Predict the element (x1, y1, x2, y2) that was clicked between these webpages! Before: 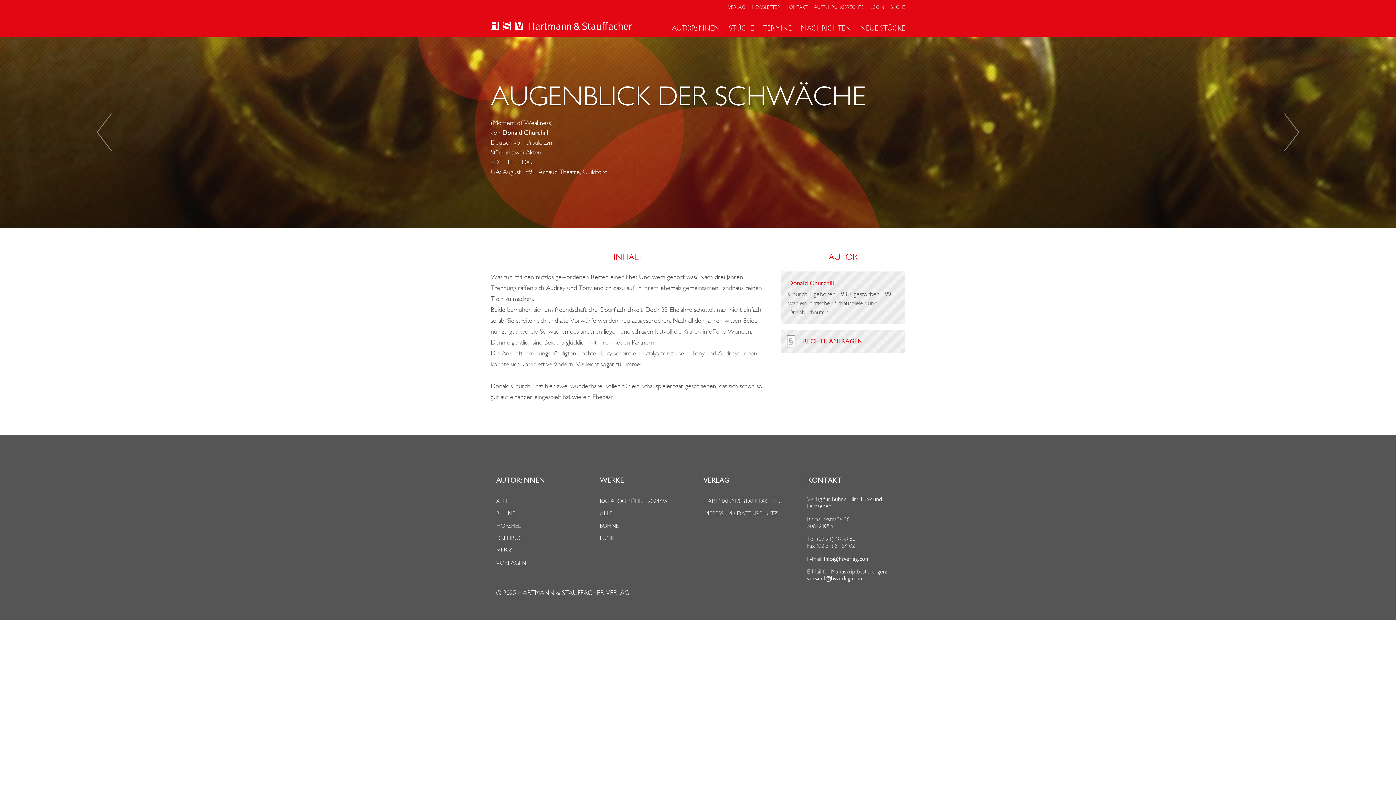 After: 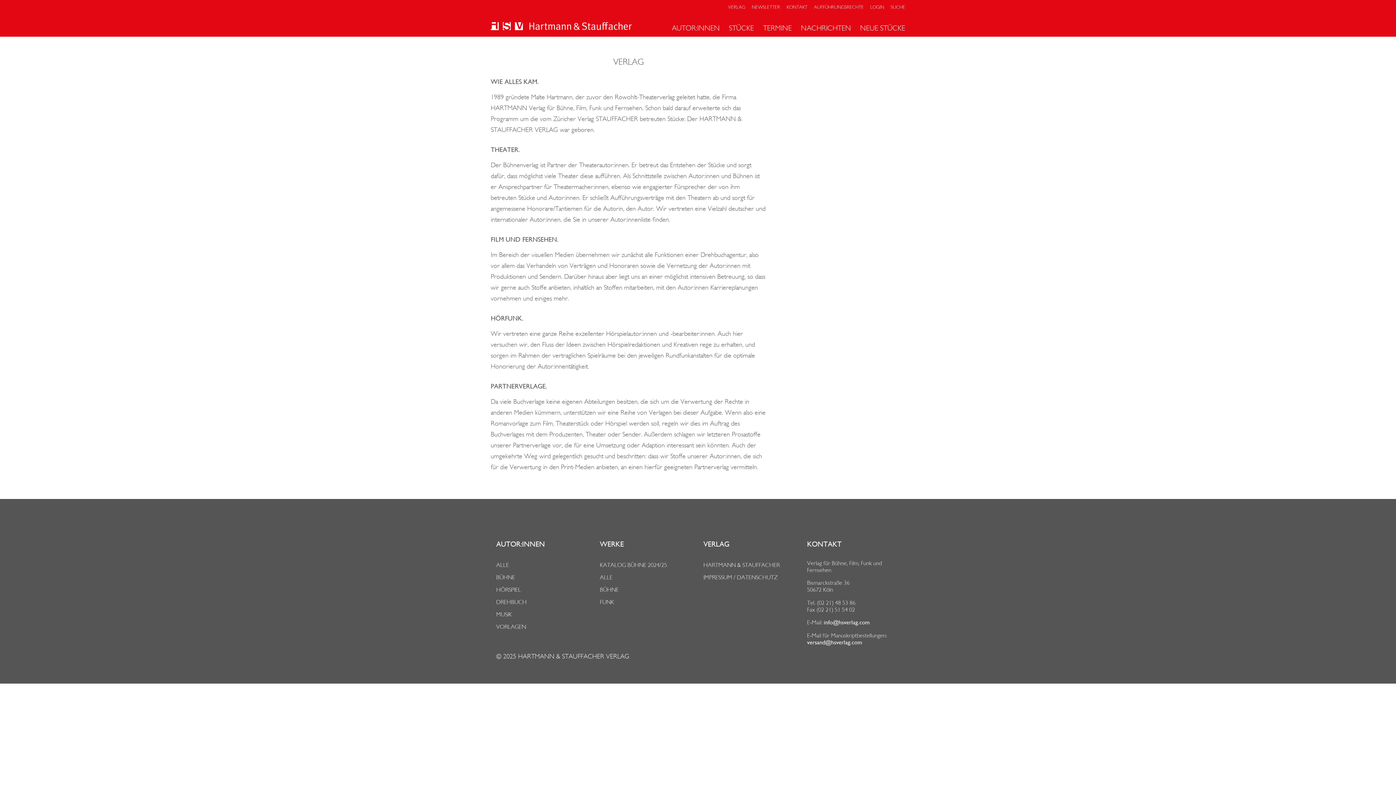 Action: label: VERLAG bbox: (703, 476, 729, 485)